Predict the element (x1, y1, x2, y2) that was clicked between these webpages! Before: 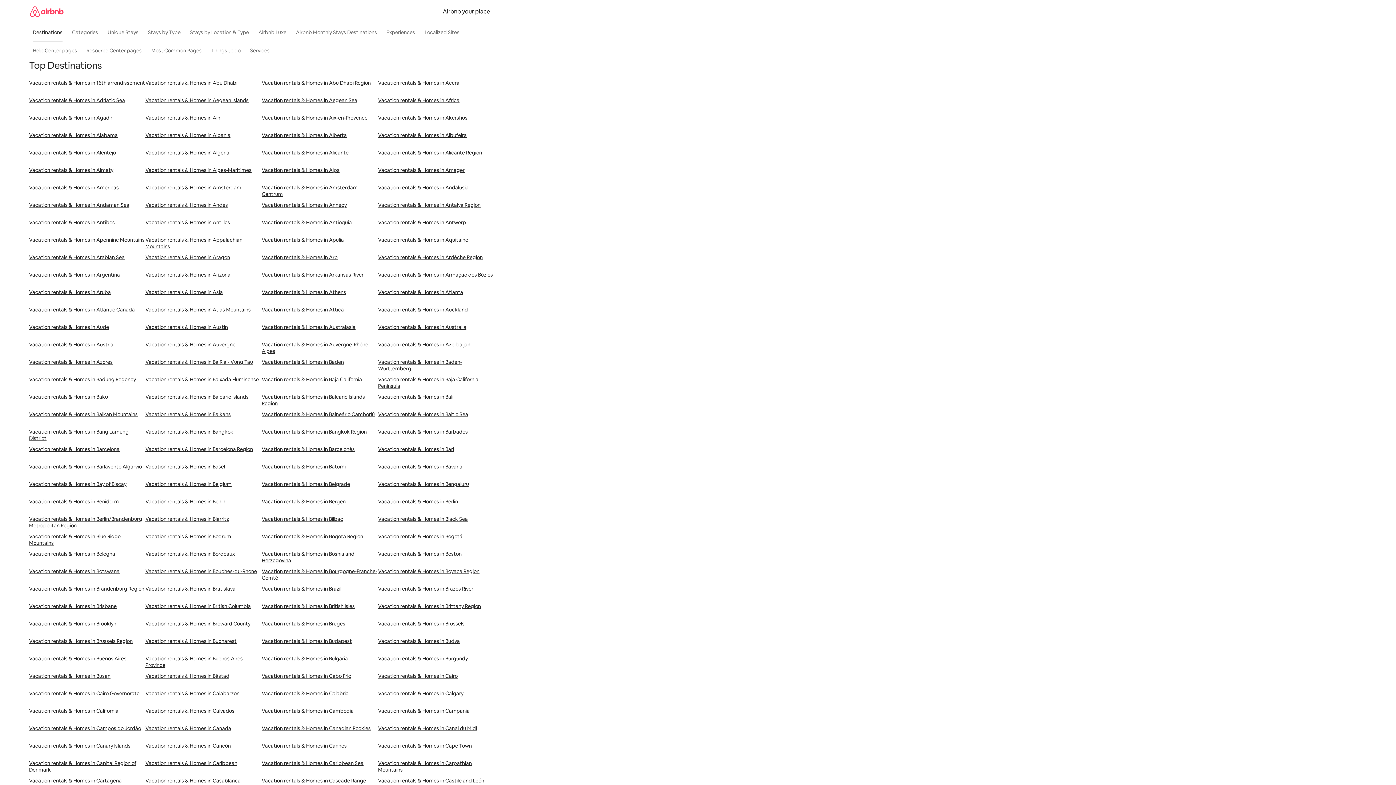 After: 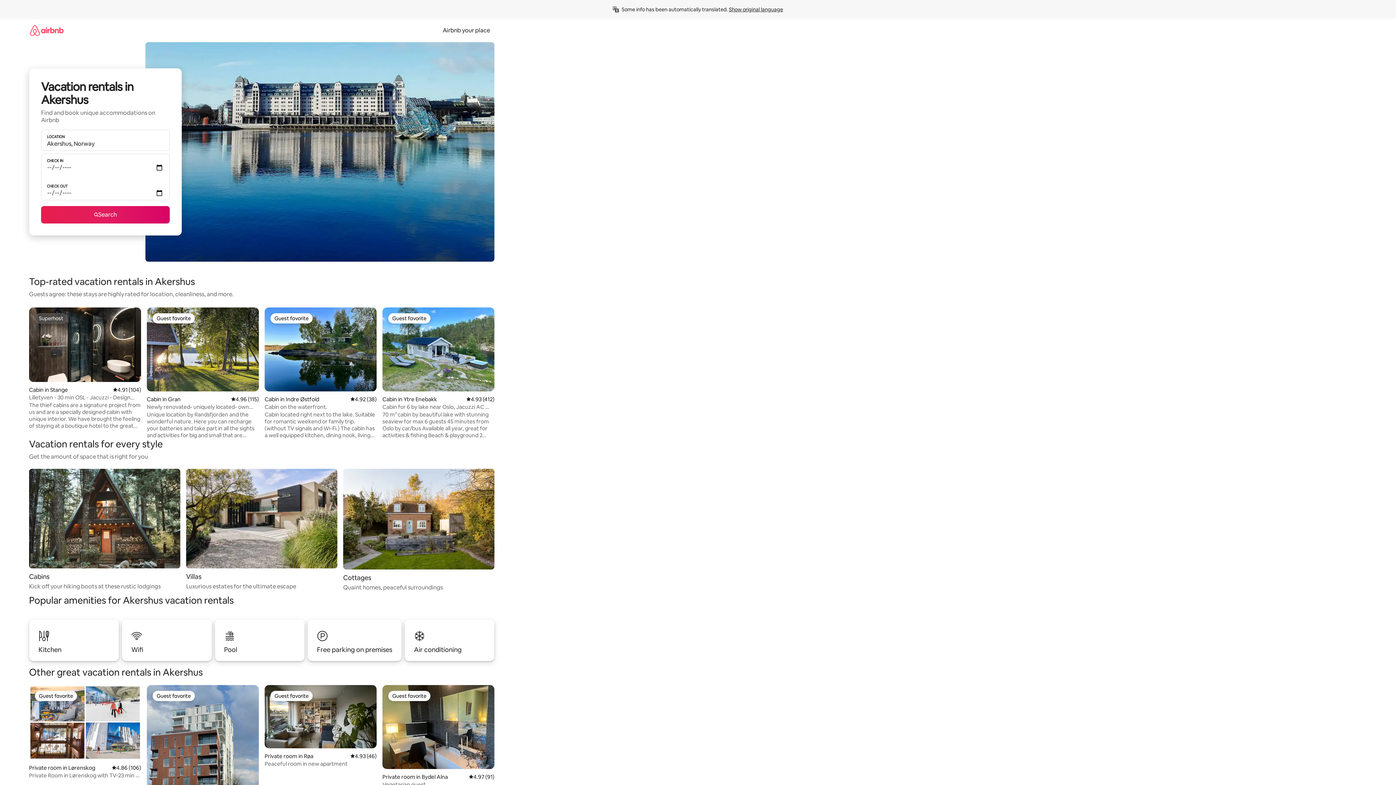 Action: bbox: (378, 114, 494, 132) label: Vacation rentals & Homes in Akershus